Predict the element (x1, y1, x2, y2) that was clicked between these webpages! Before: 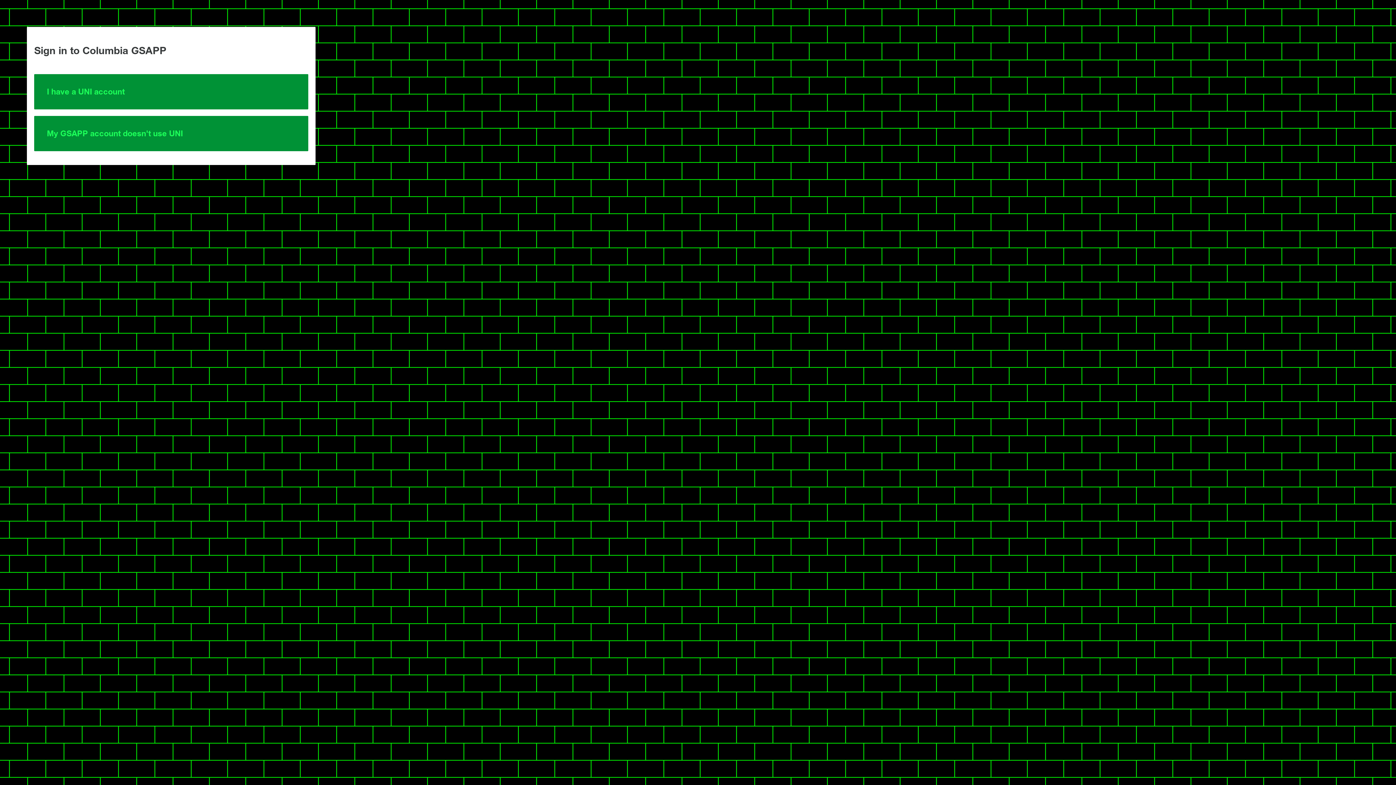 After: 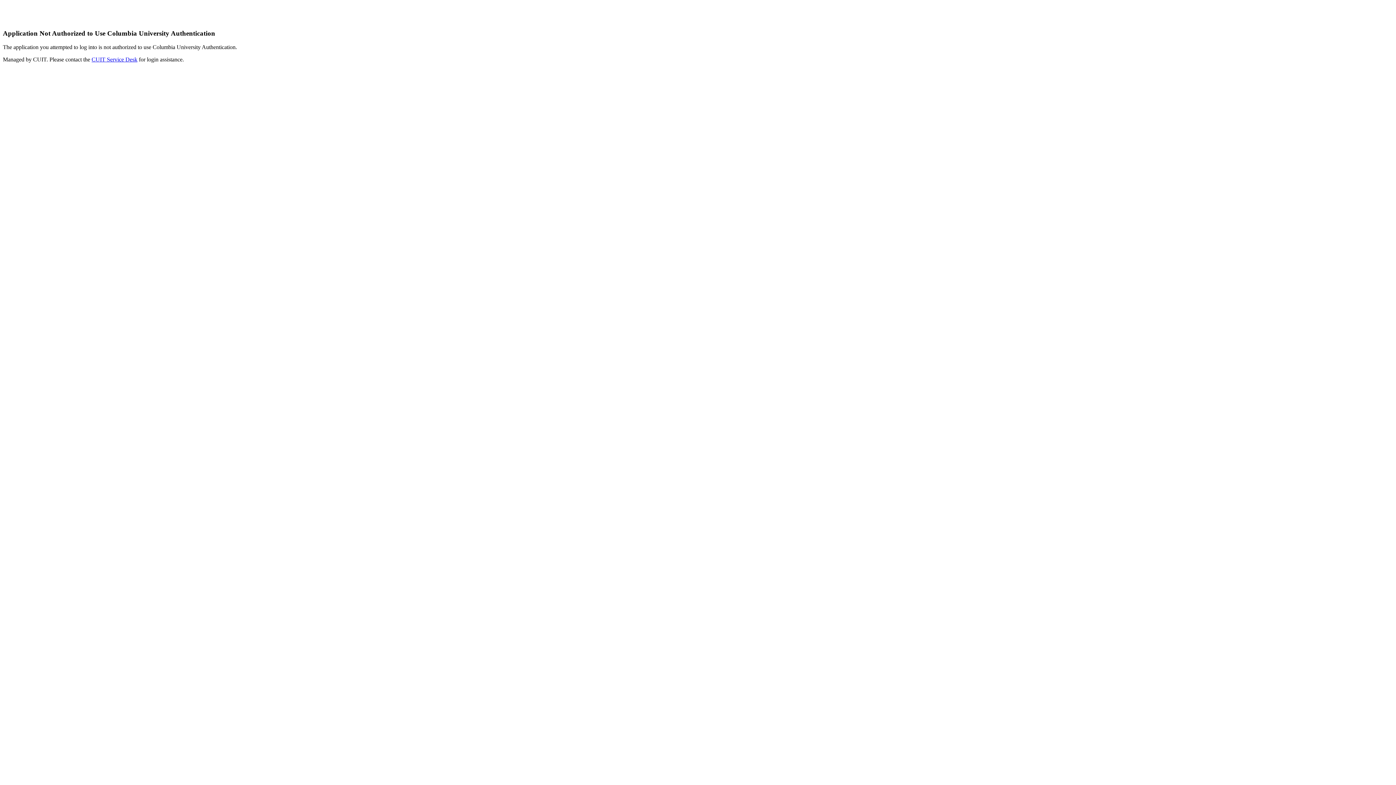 Action: bbox: (34, 74, 308, 109) label: I have a UNI account